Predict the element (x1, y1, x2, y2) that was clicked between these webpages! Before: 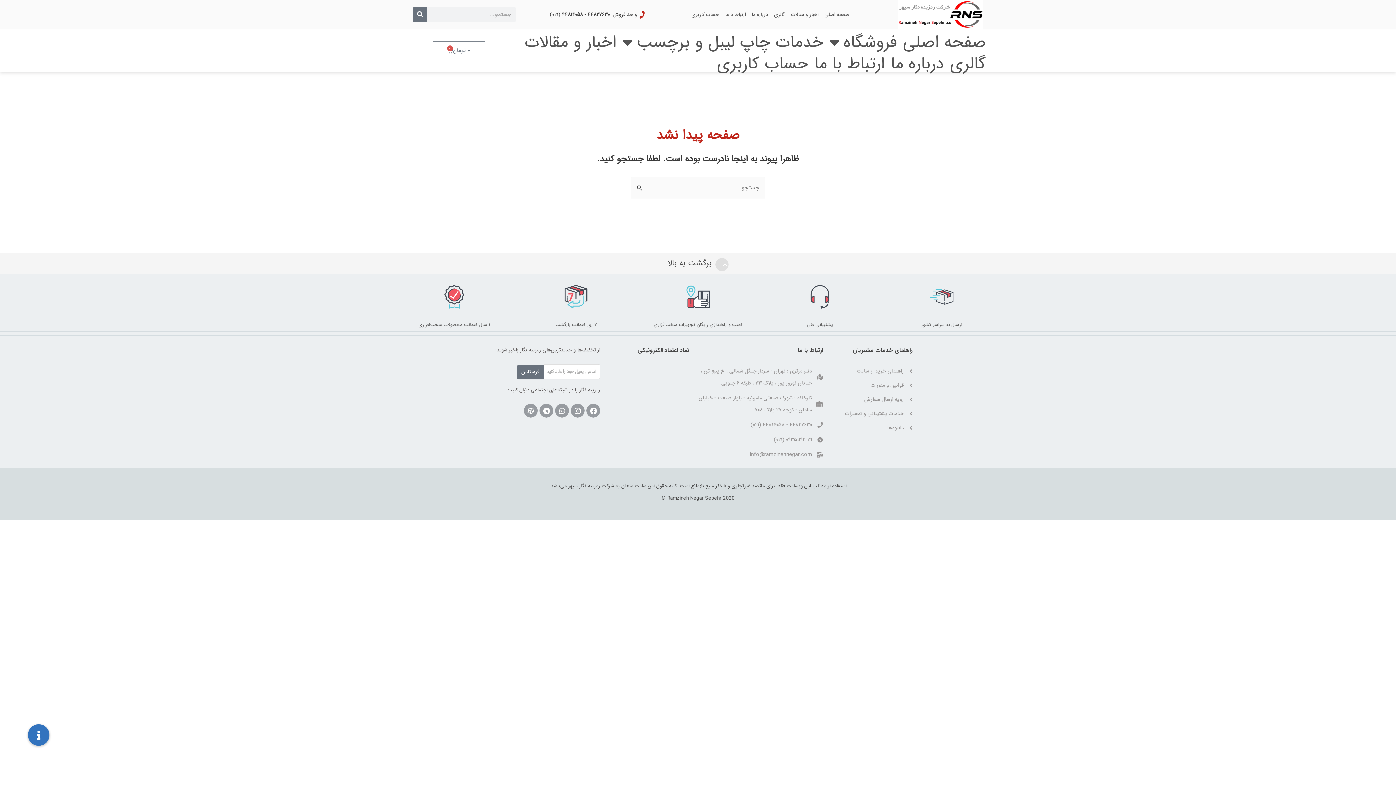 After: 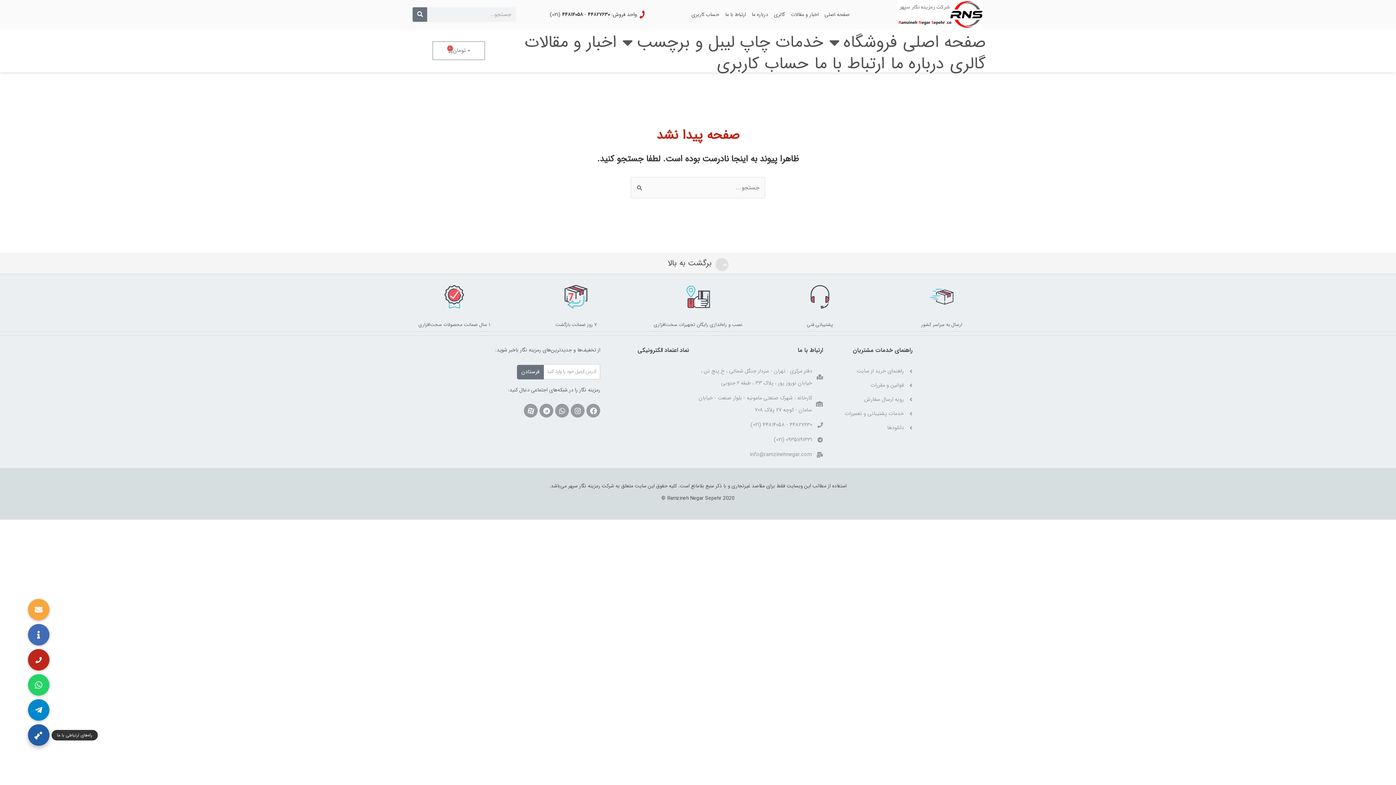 Action: bbox: (27, 724, 49, 746)